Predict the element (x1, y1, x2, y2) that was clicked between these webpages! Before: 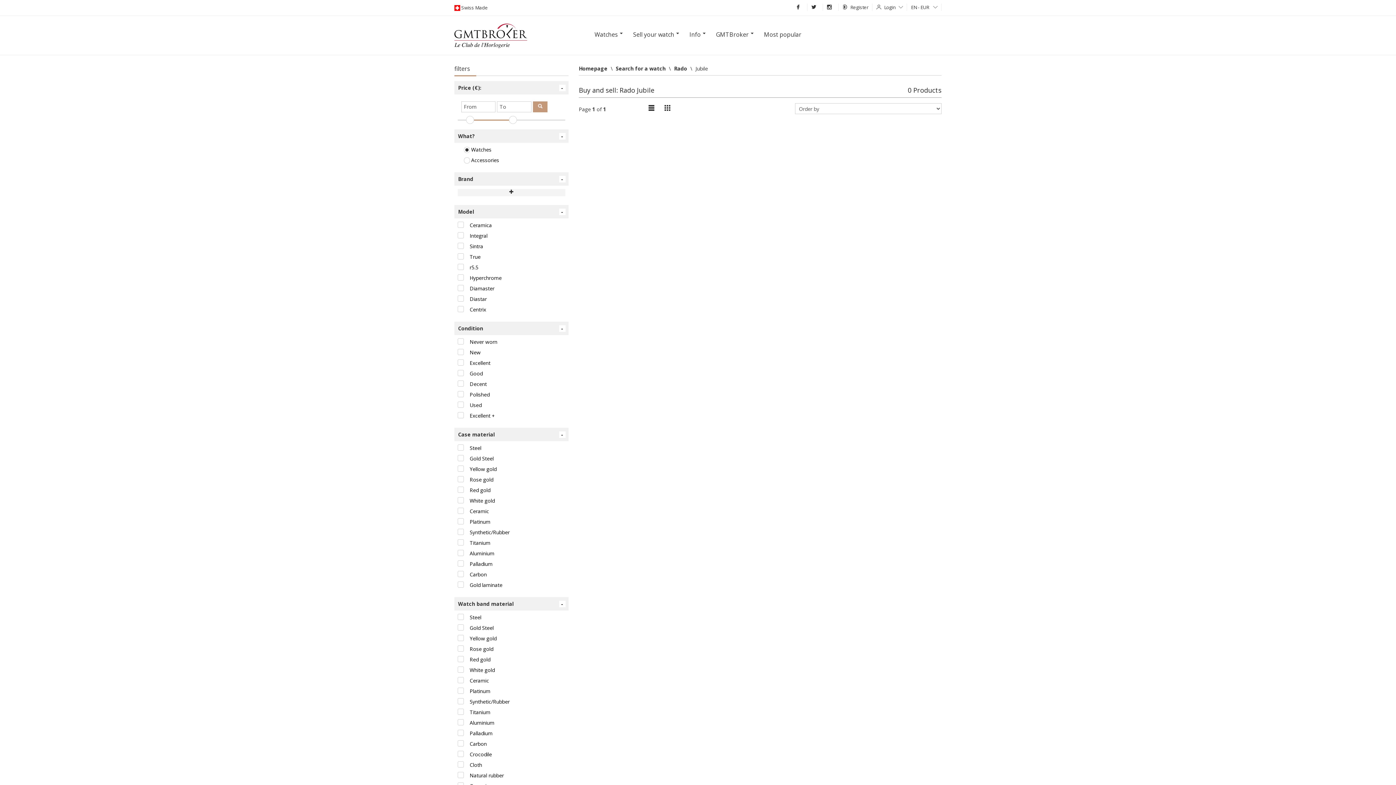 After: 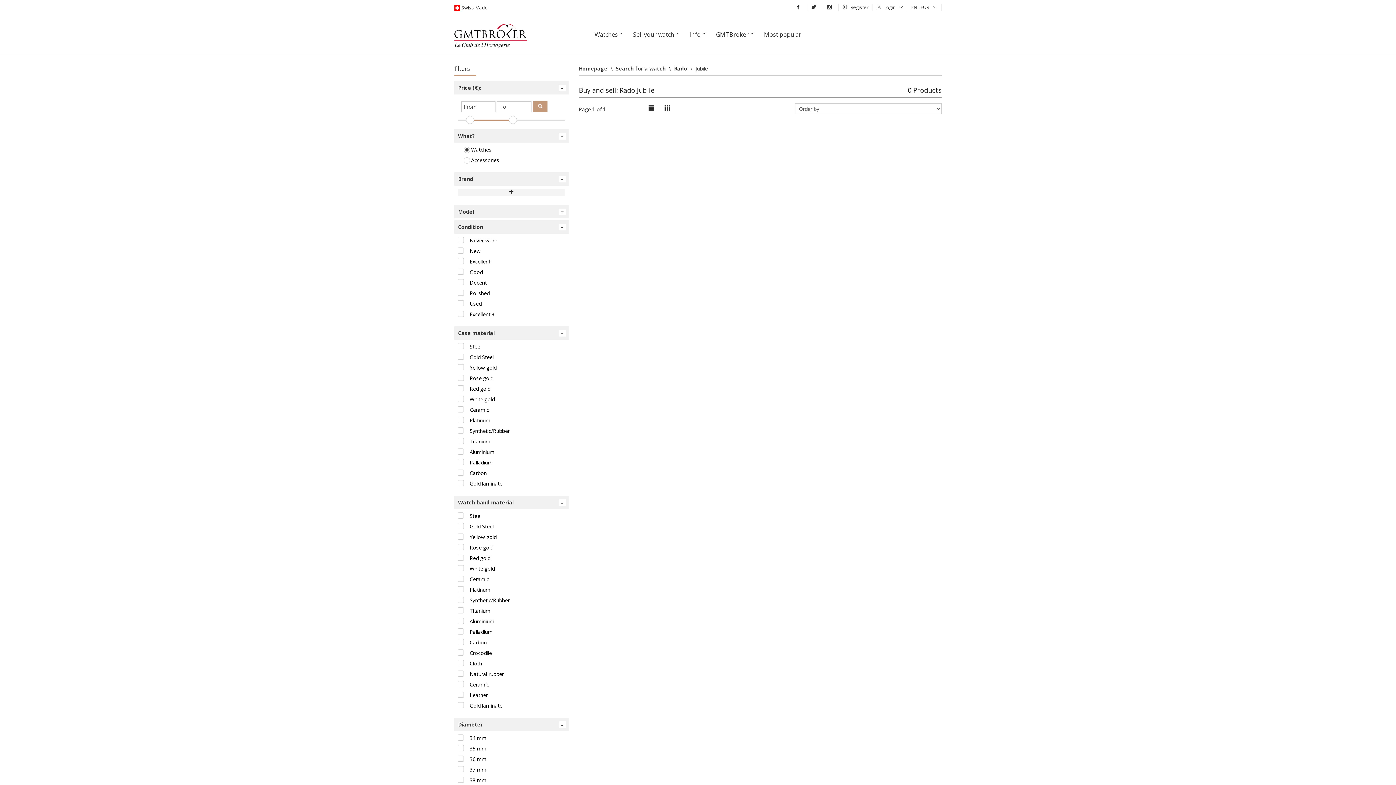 Action: bbox: (454, 207, 568, 216) label: Model
-
+